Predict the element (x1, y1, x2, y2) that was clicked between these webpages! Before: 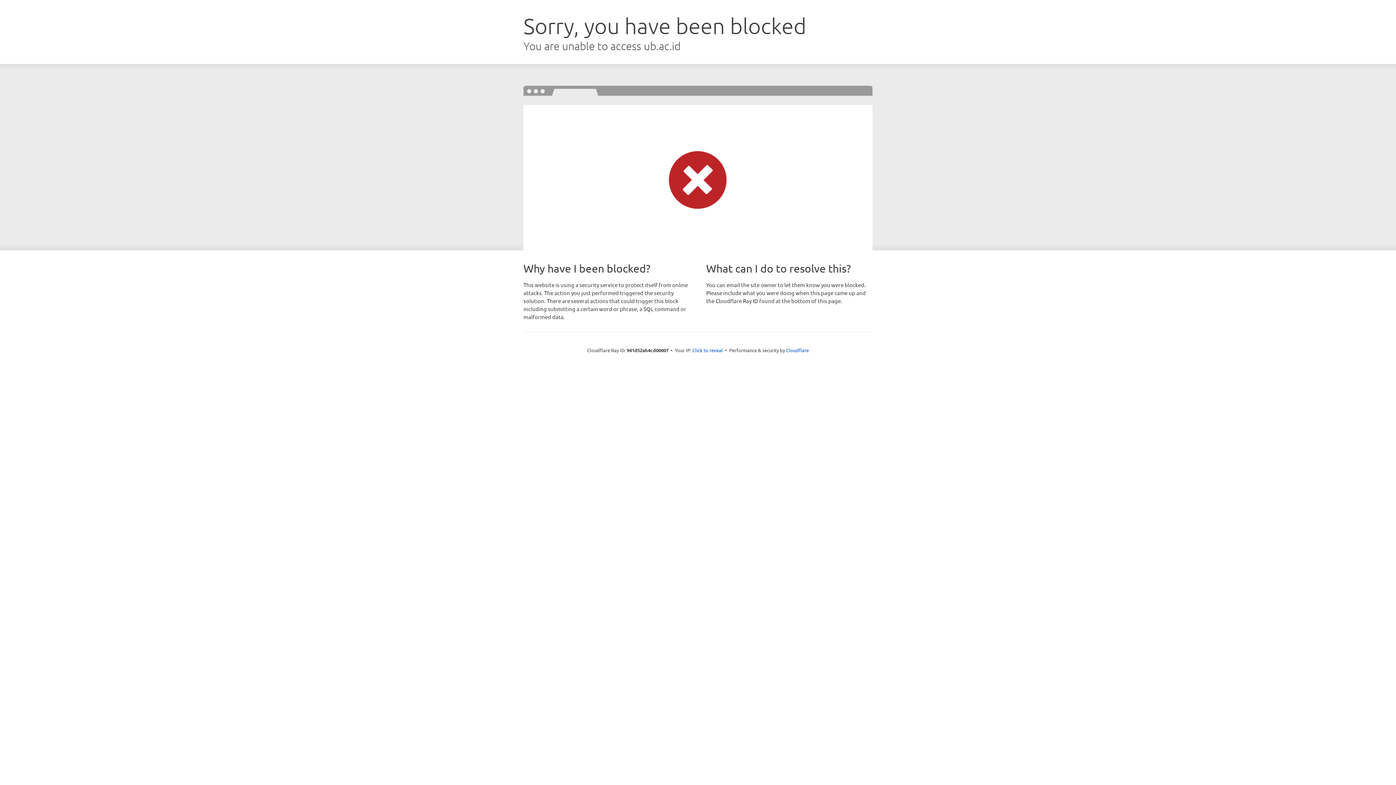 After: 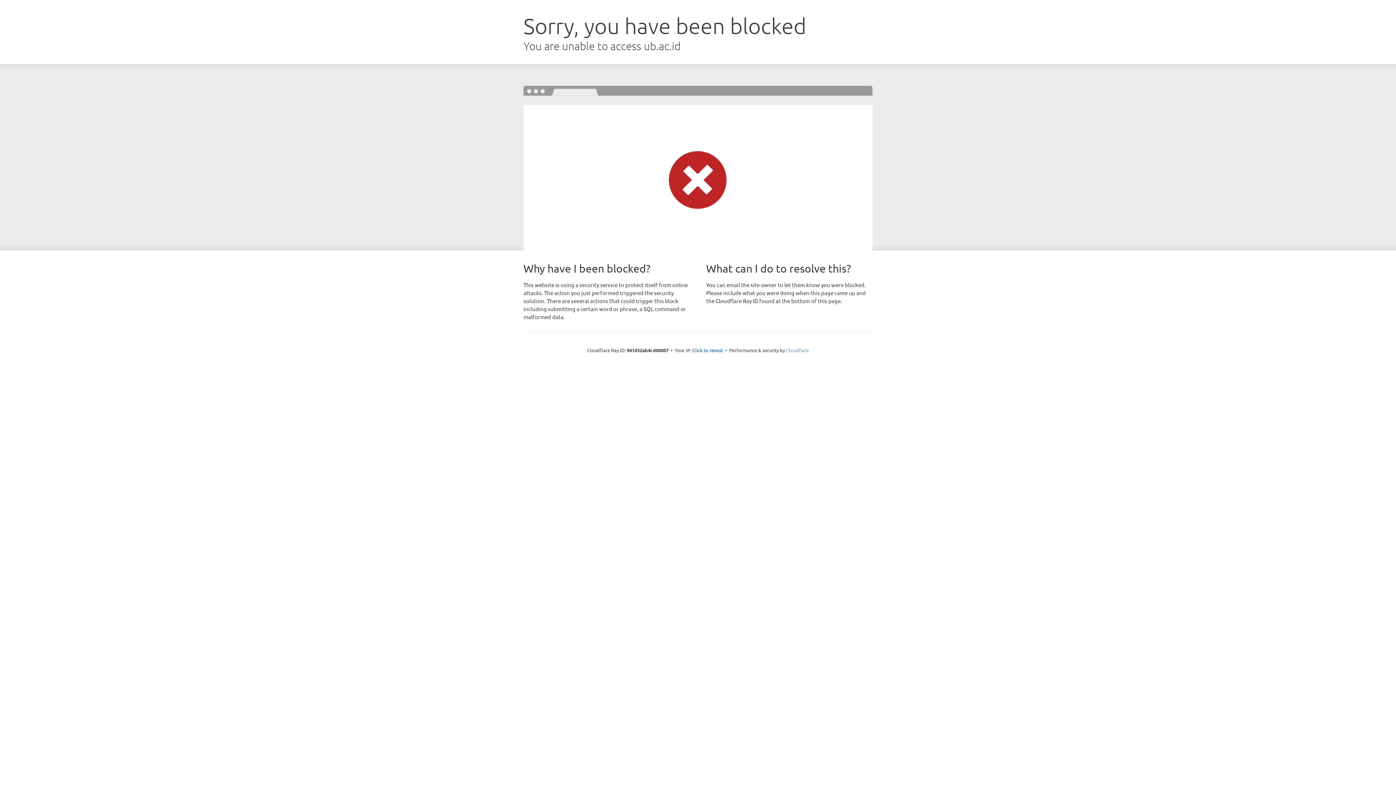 Action: label: Cloudflare bbox: (786, 347, 809, 353)